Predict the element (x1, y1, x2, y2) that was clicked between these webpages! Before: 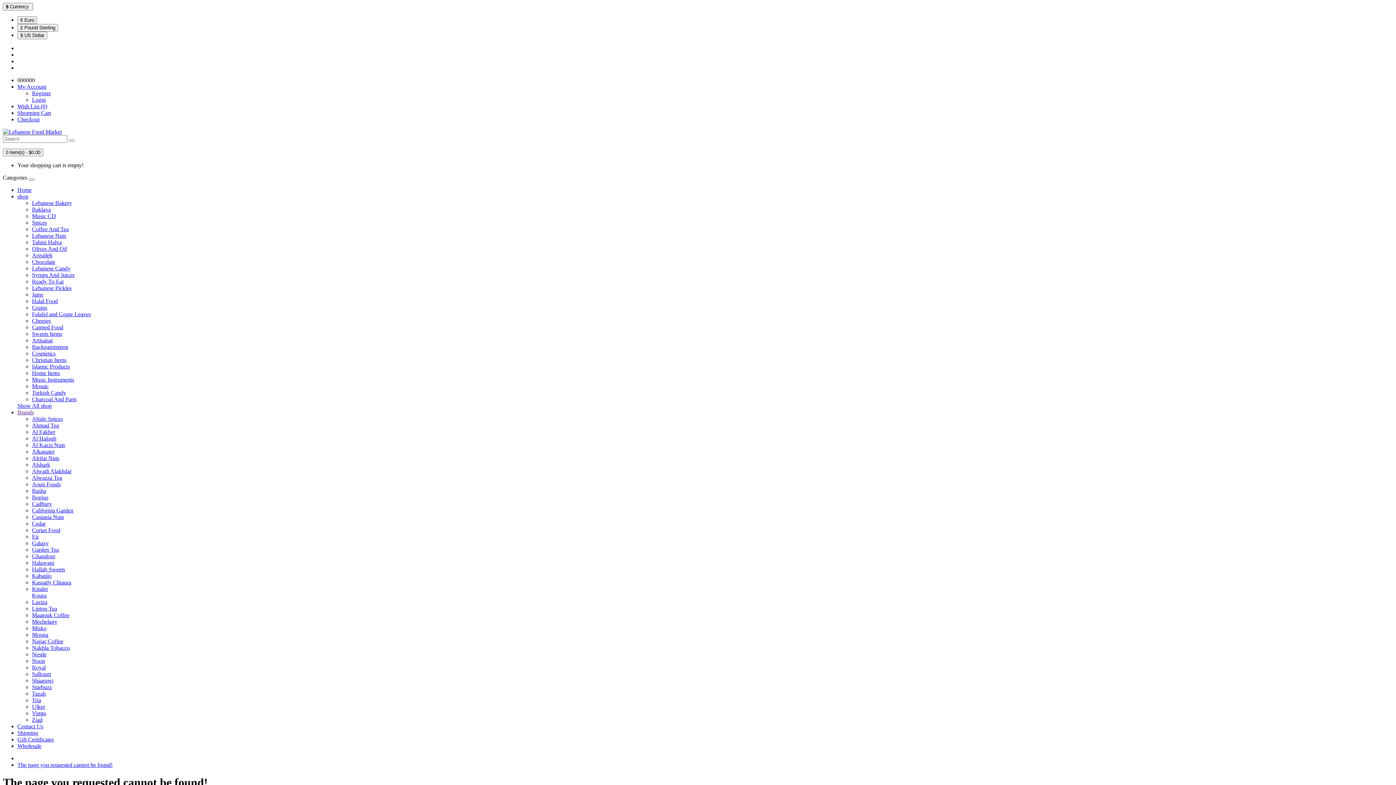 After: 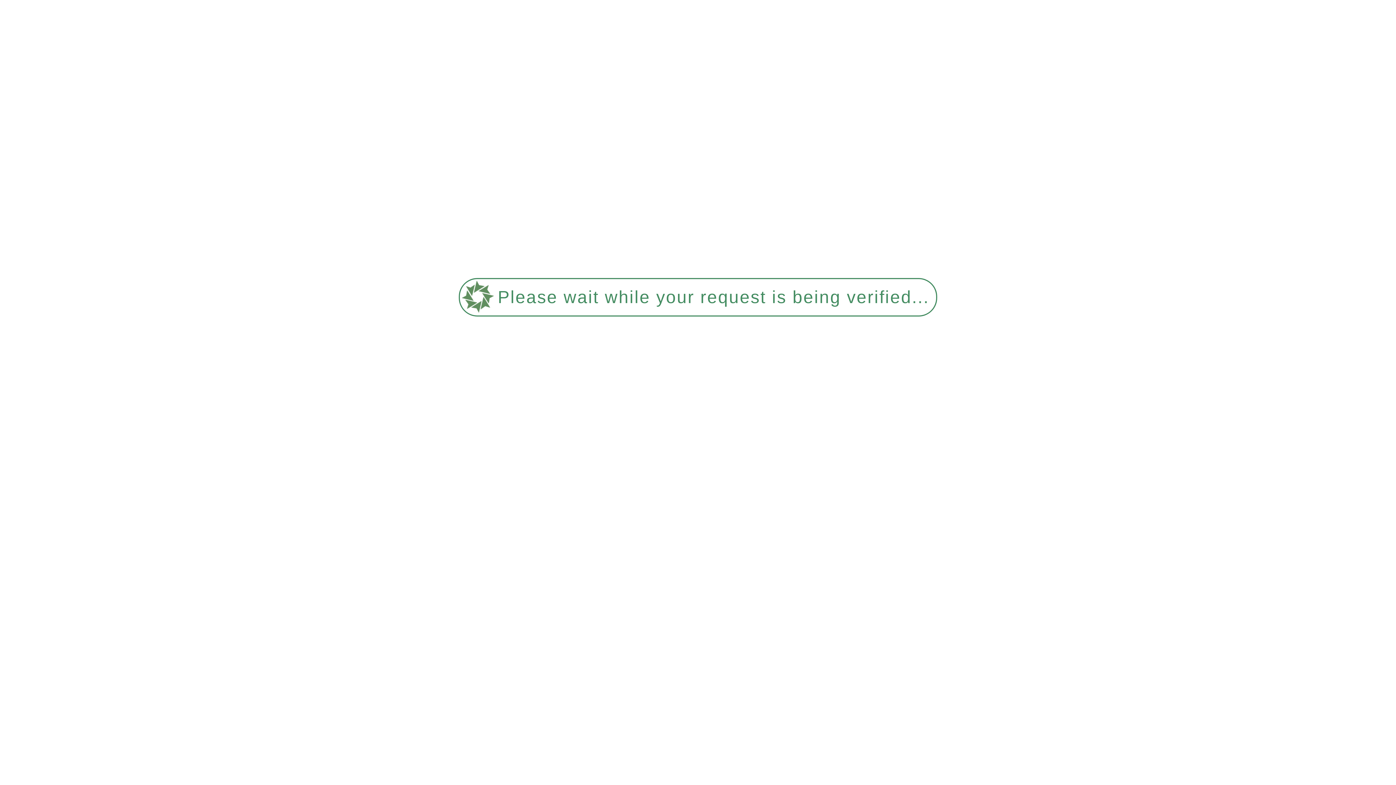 Action: bbox: (32, 96, 45, 102) label: Login